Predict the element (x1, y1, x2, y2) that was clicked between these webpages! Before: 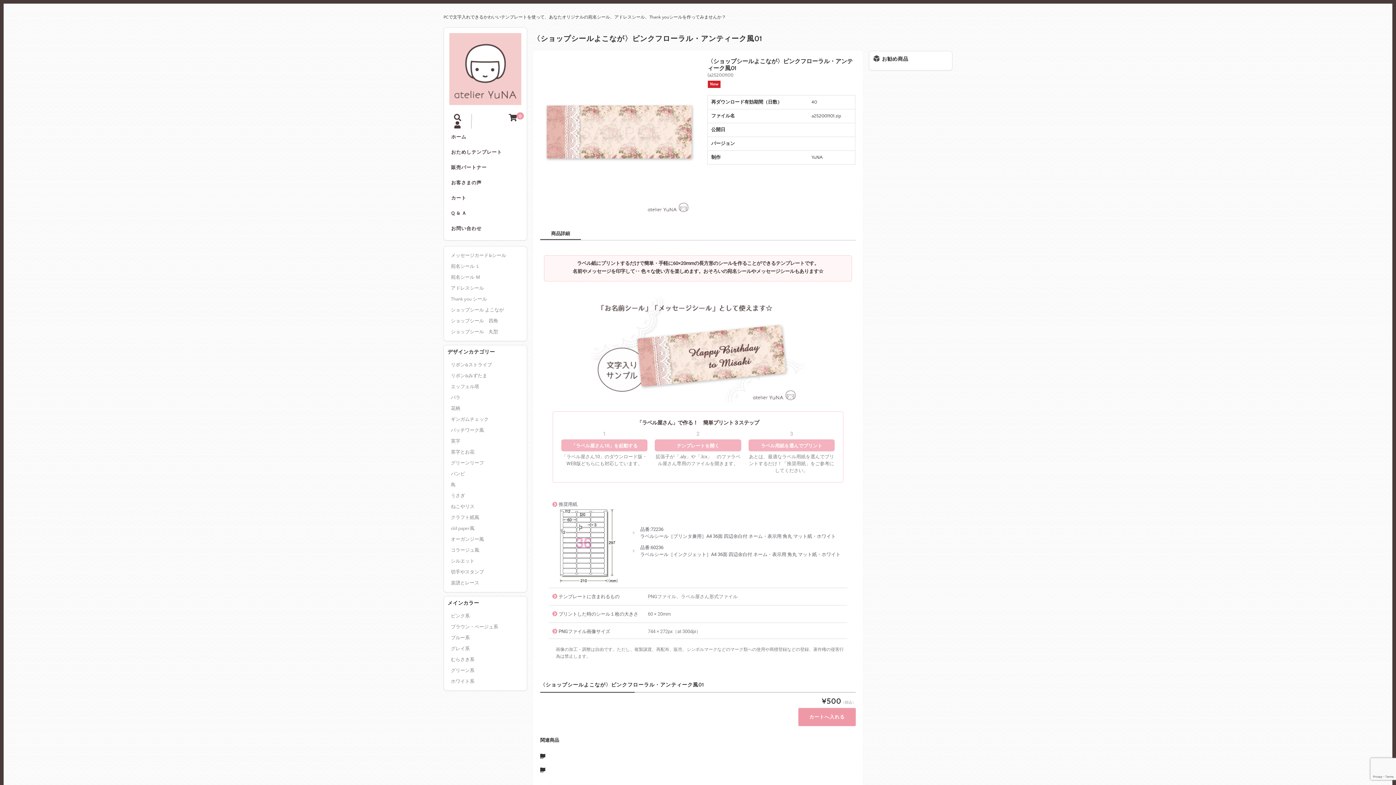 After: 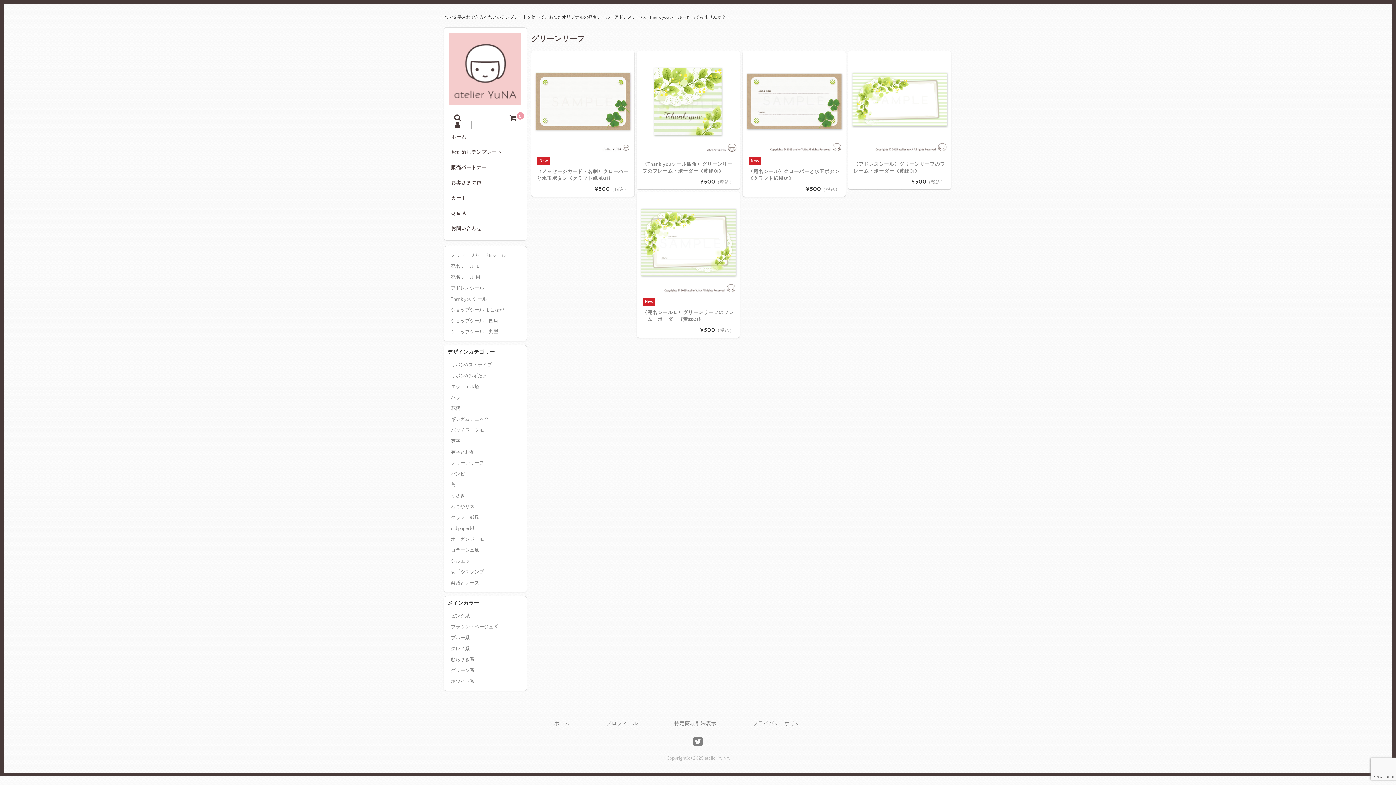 Action: label: グリーンリーフ bbox: (451, 460, 484, 466)